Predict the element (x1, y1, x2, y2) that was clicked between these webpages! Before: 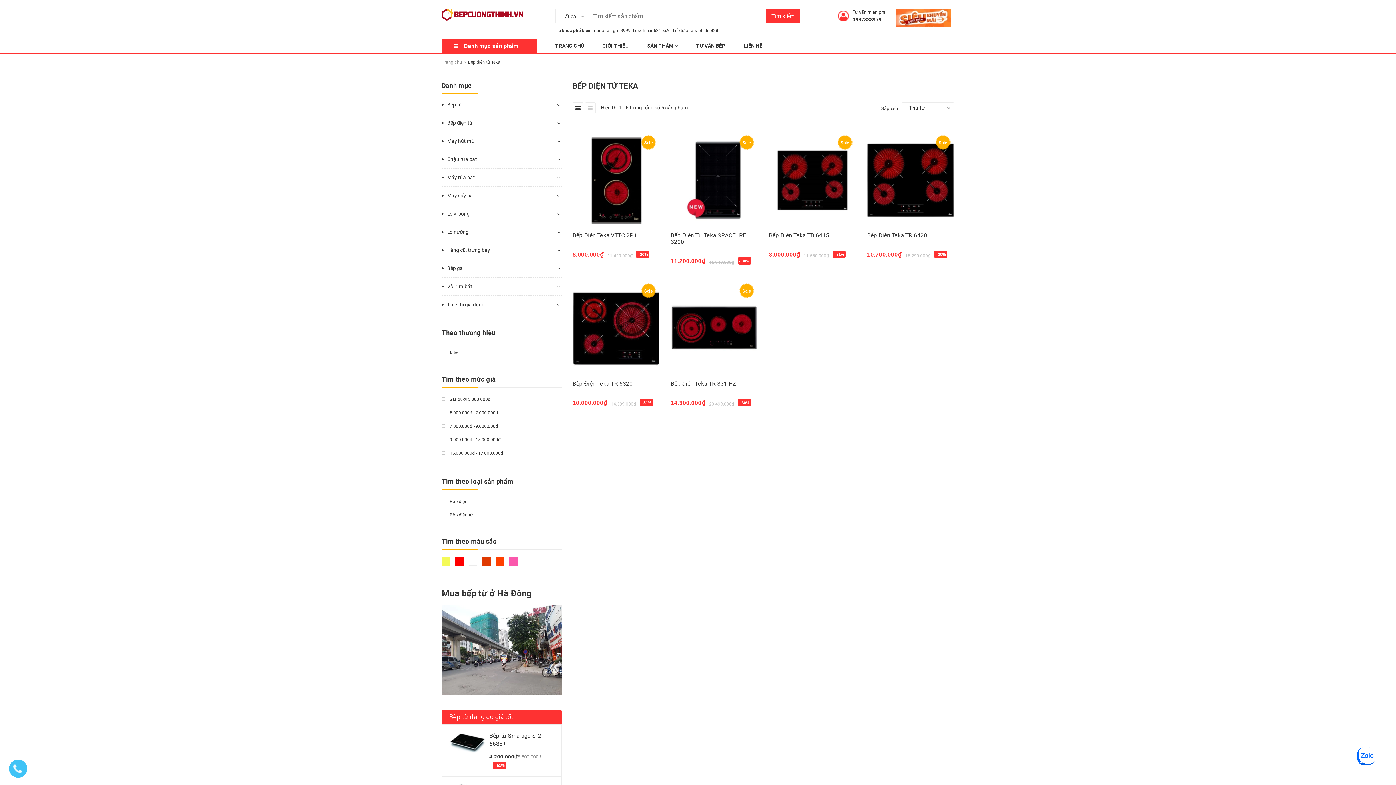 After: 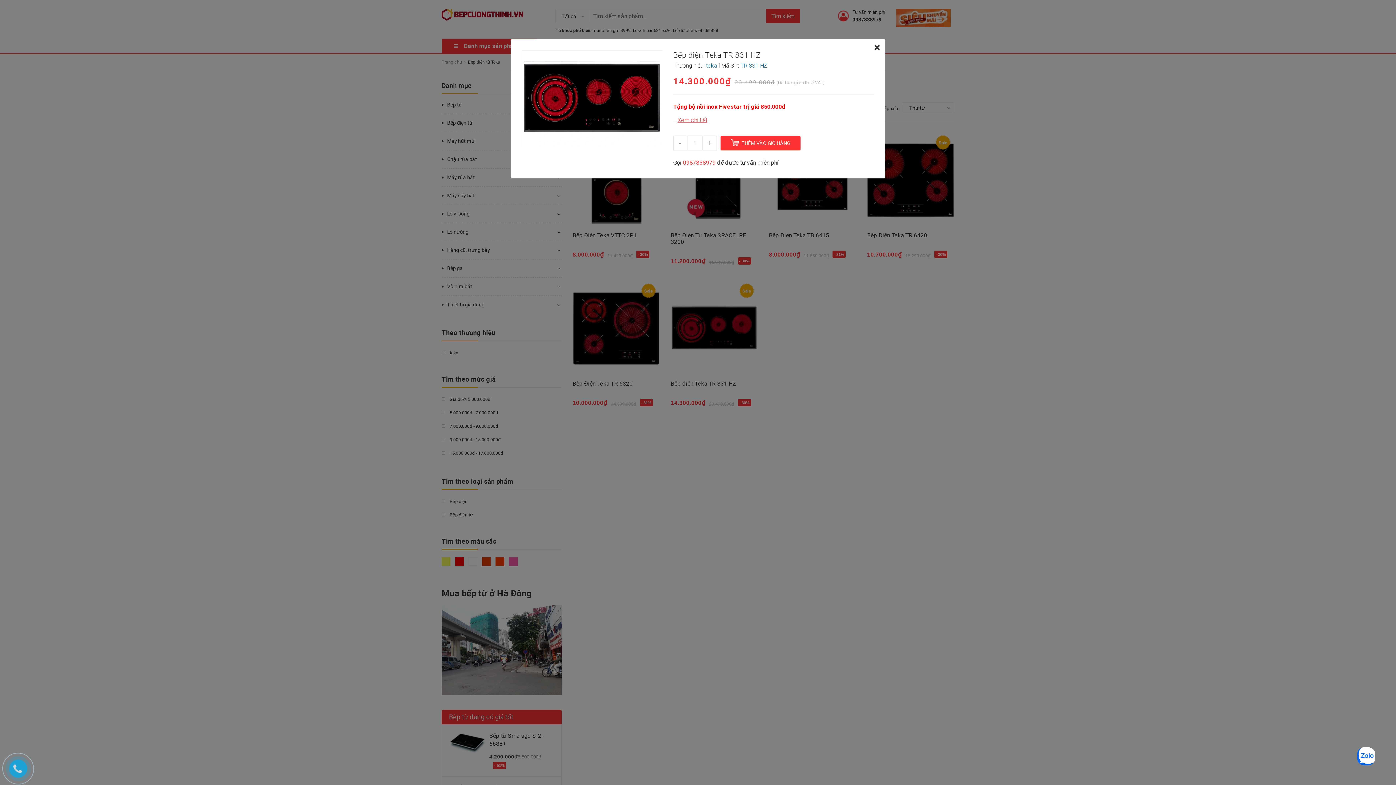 Action: bbox: (718, 400, 730, 412)